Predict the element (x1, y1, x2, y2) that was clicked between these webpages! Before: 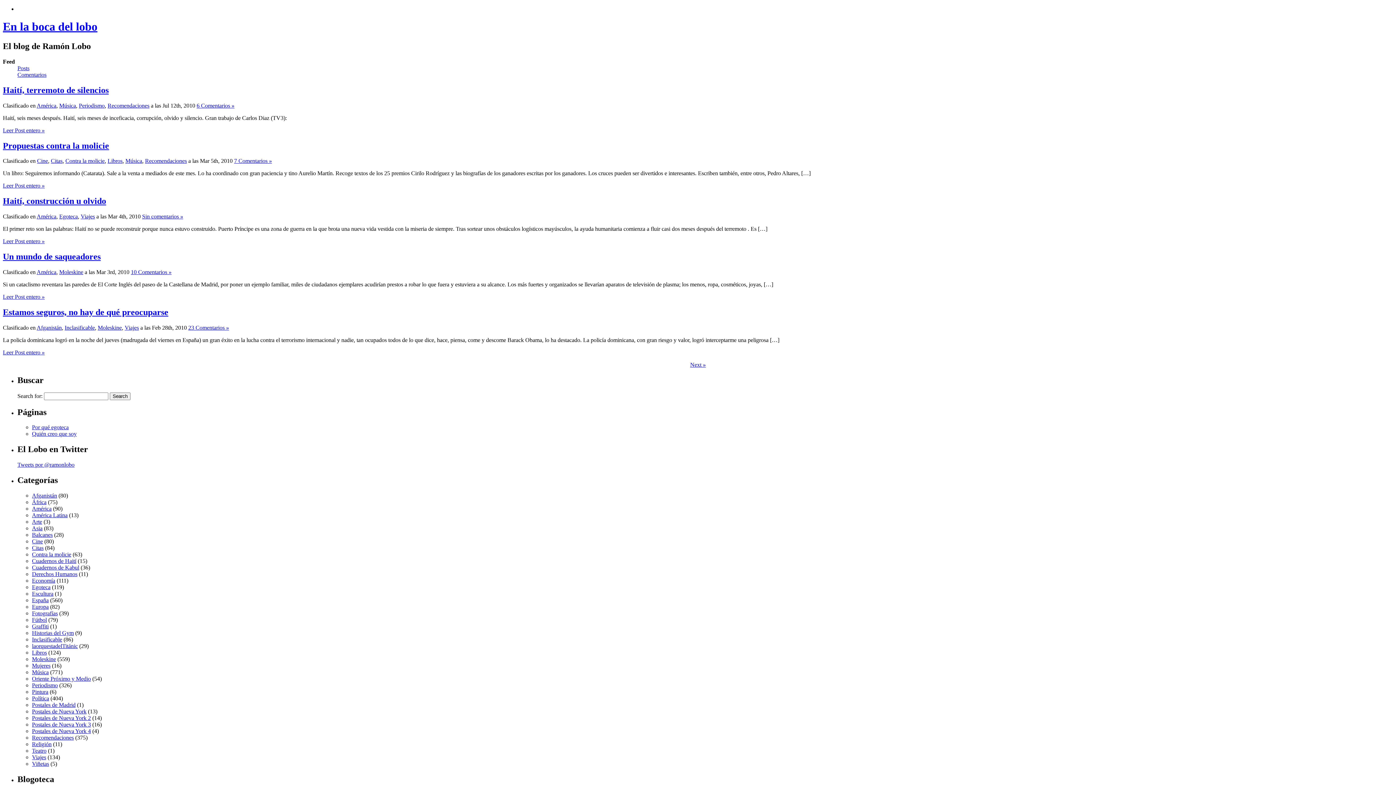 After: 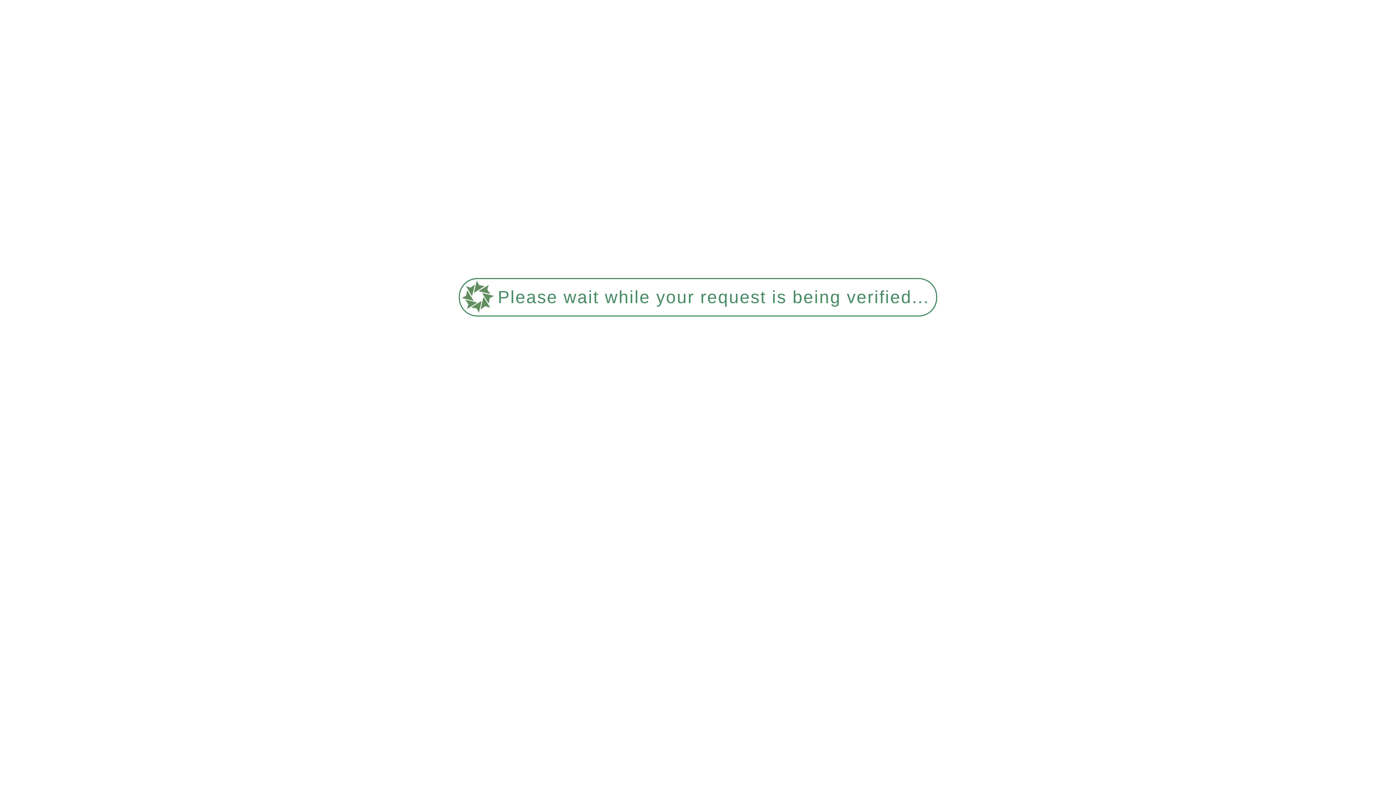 Action: bbox: (17, 65, 29, 71) label: Posts